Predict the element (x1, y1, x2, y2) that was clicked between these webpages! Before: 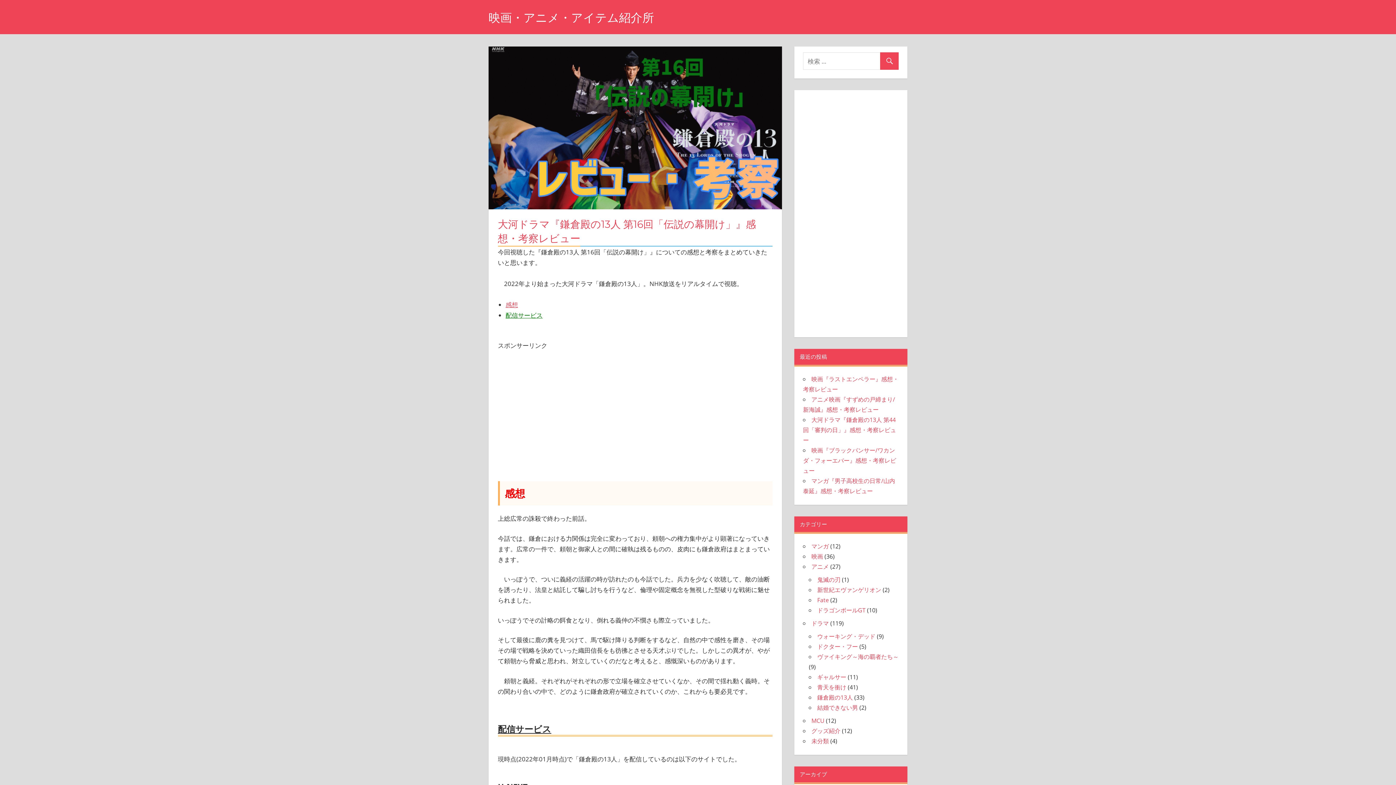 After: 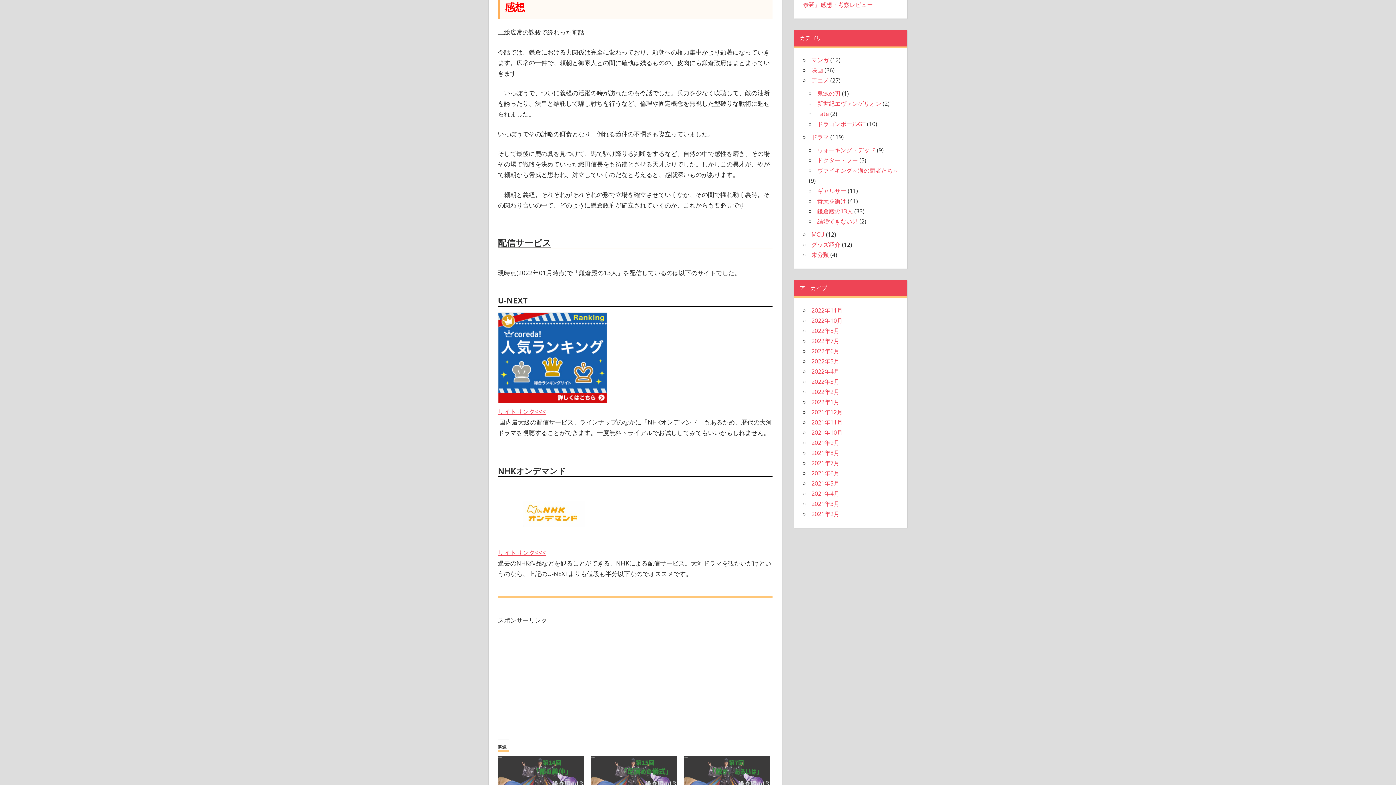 Action: label: 感想 bbox: (505, 300, 518, 308)